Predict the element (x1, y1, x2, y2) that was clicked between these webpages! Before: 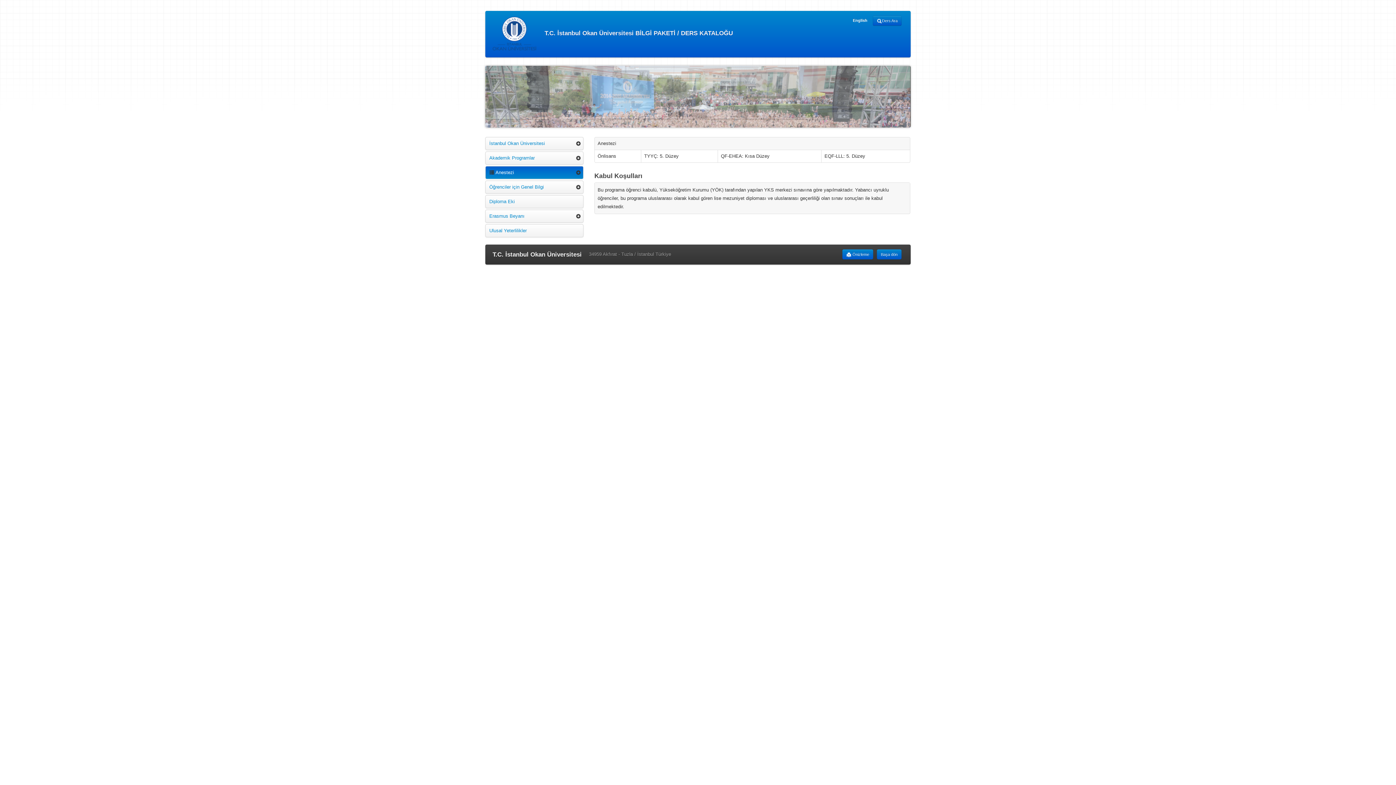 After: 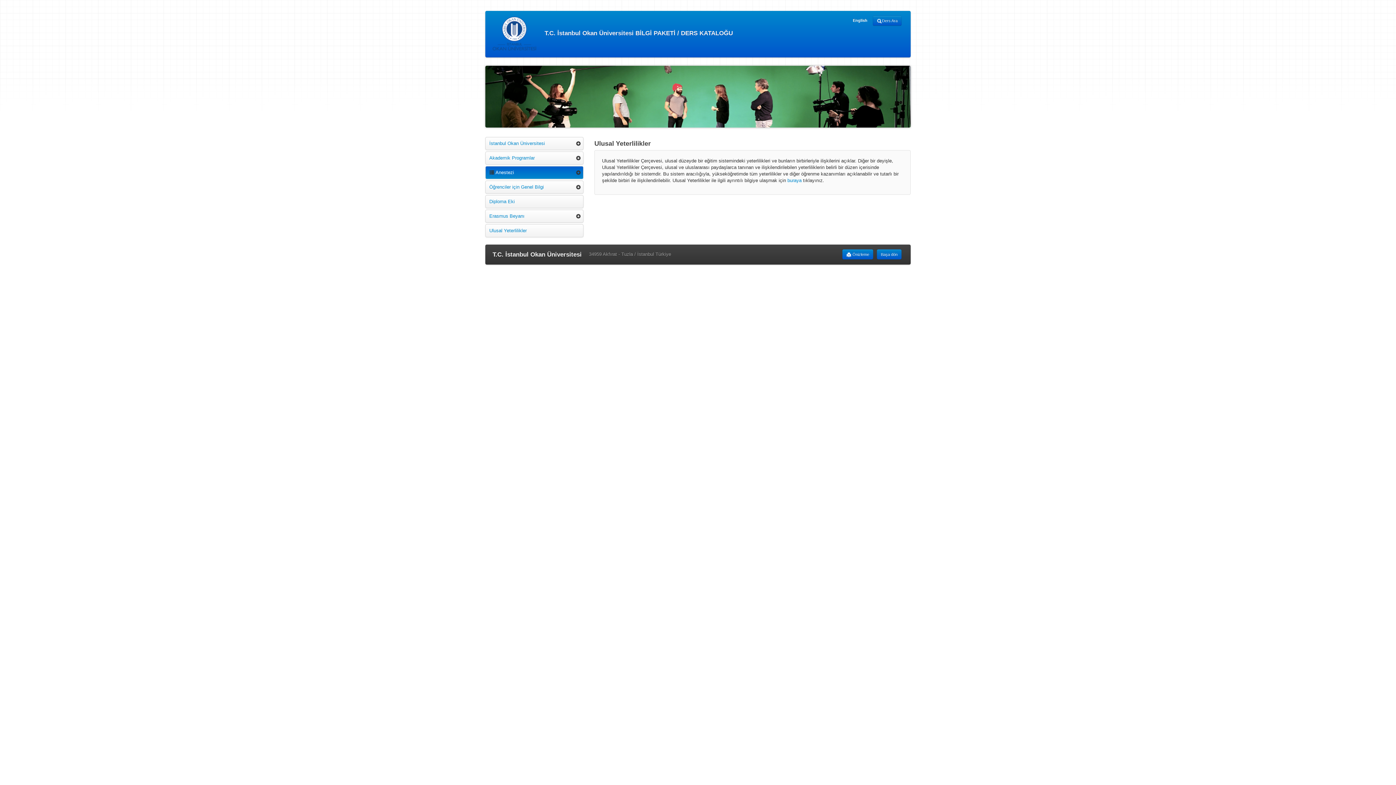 Action: label: Ulusal Yeterlilikler bbox: (485, 224, 583, 237)